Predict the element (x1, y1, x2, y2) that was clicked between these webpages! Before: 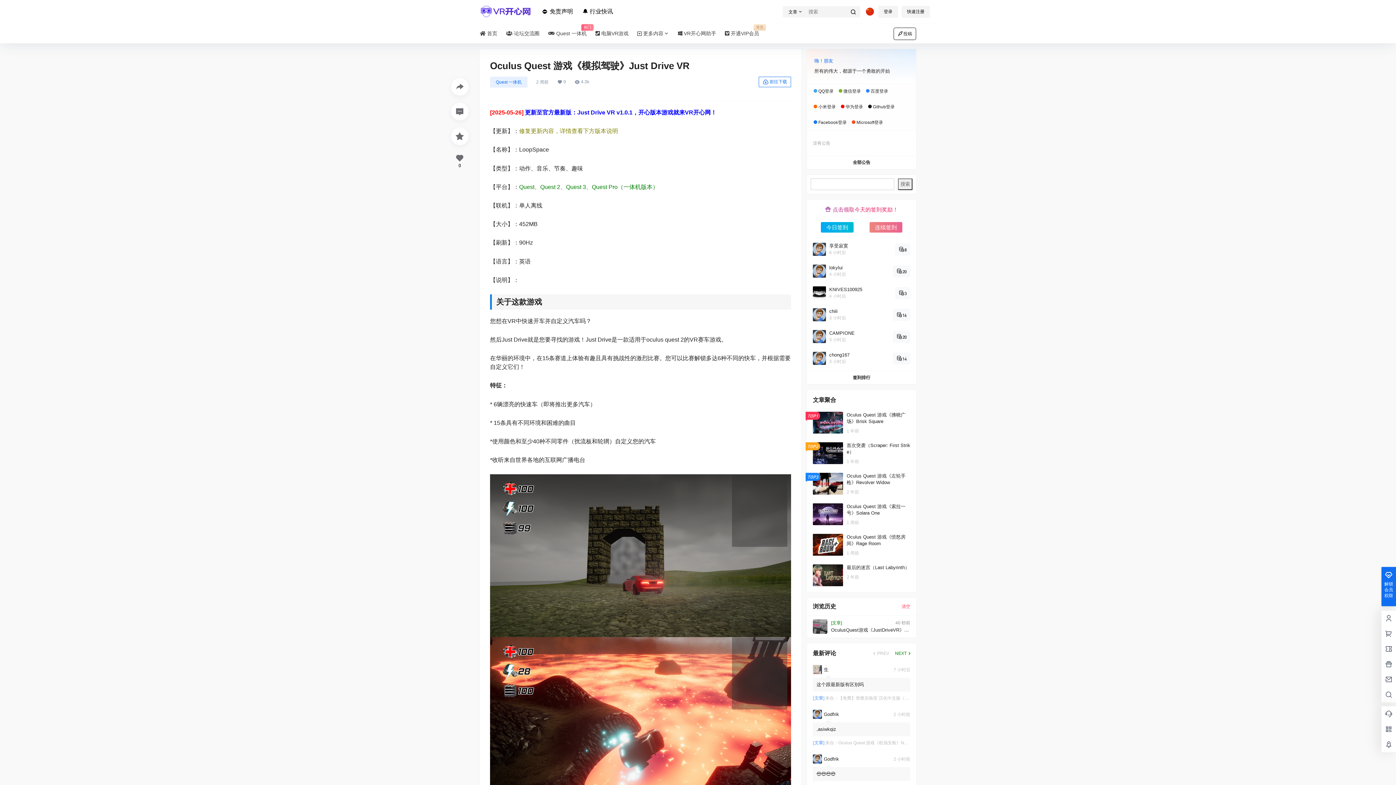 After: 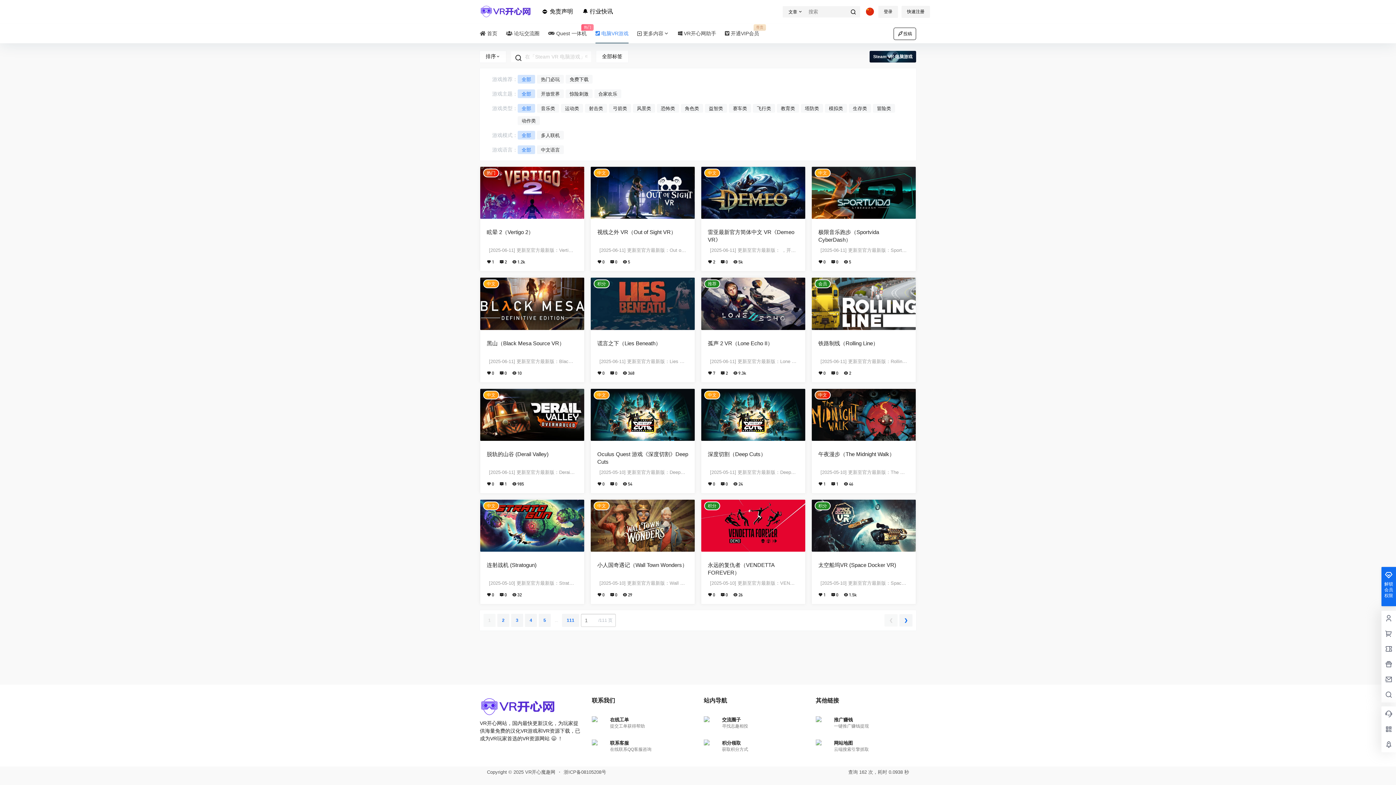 Action: bbox: (591, 23, 633, 43) label:  电脑VR游戏